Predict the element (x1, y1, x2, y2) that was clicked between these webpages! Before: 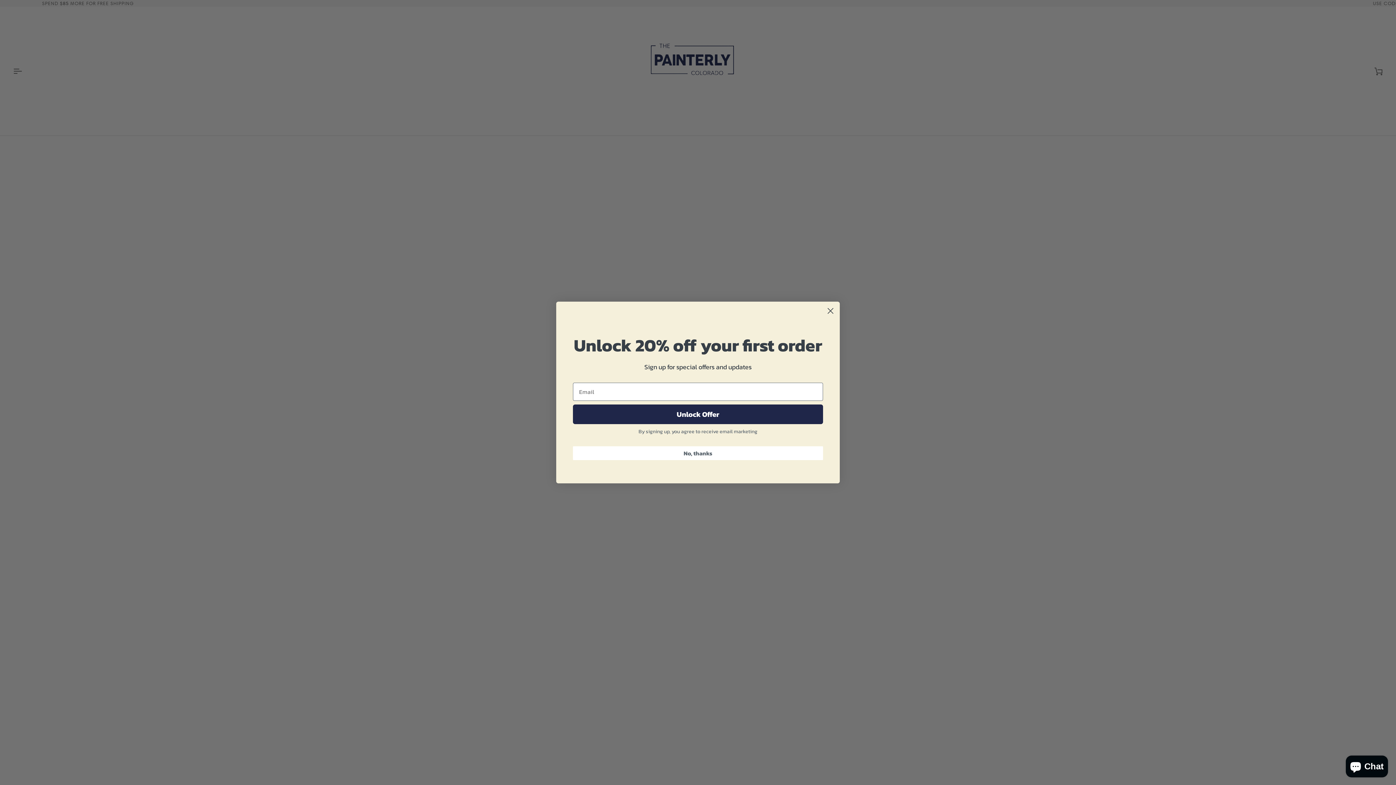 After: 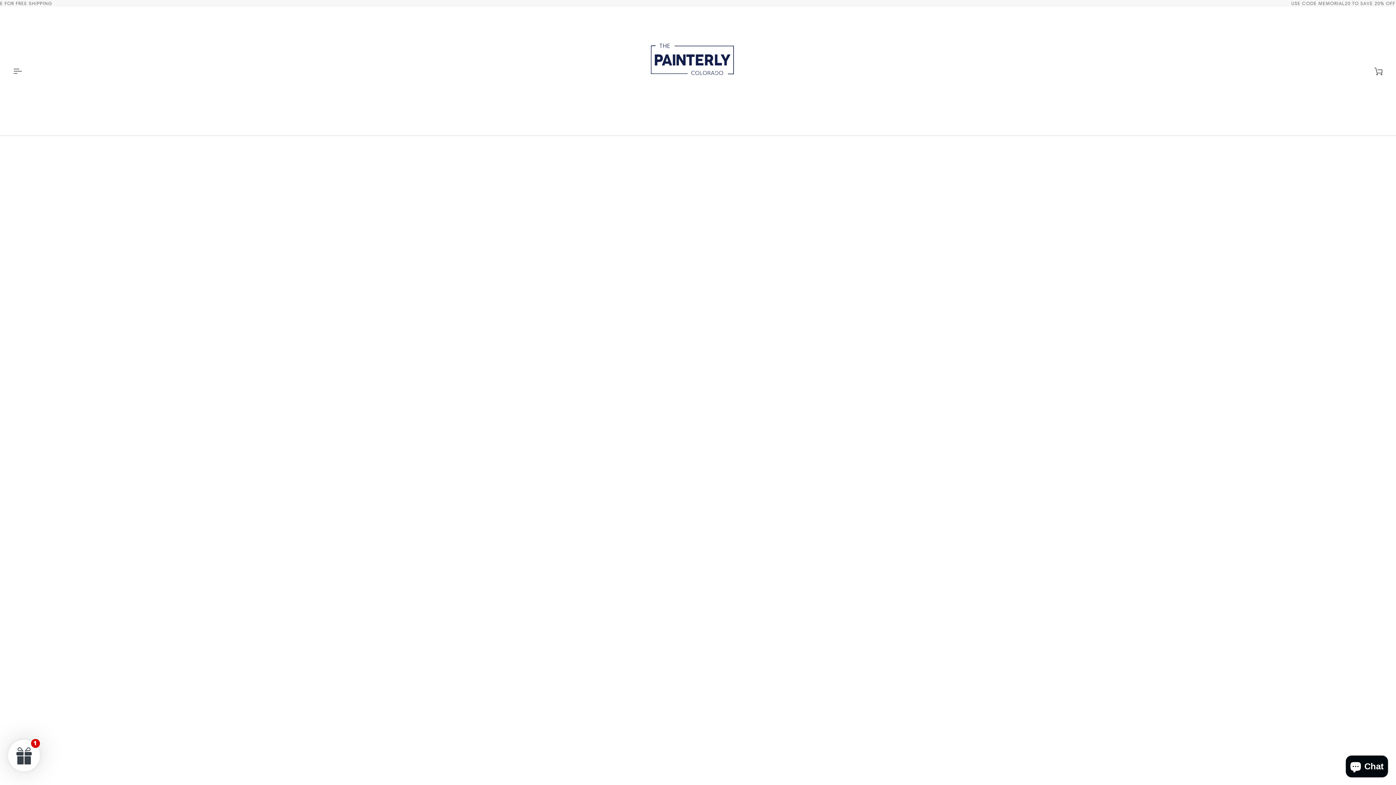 Action: label: Close dialog bbox: (824, 304, 837, 317)